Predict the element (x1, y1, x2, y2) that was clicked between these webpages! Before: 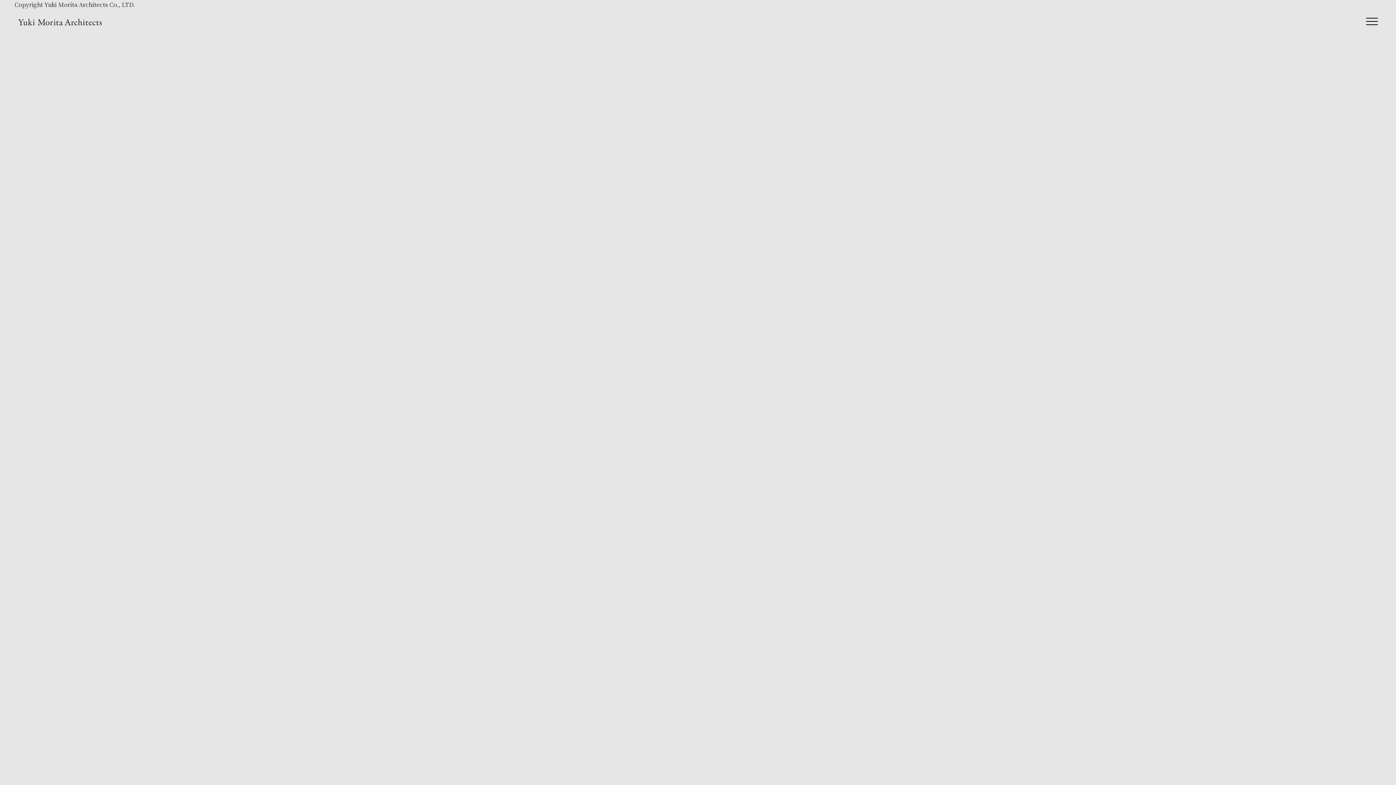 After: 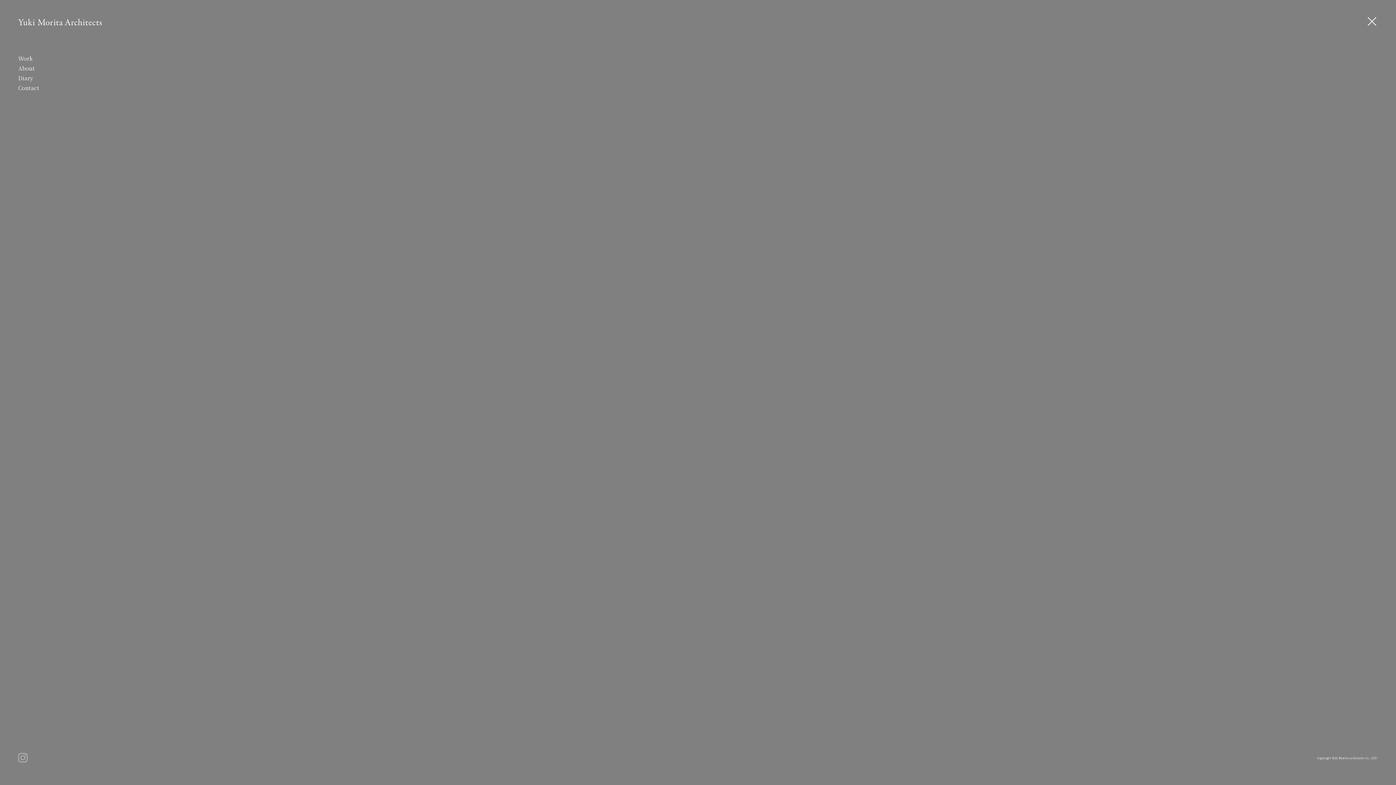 Action: label: toggle navigation bbox: (1366, 18, 1378, 24)